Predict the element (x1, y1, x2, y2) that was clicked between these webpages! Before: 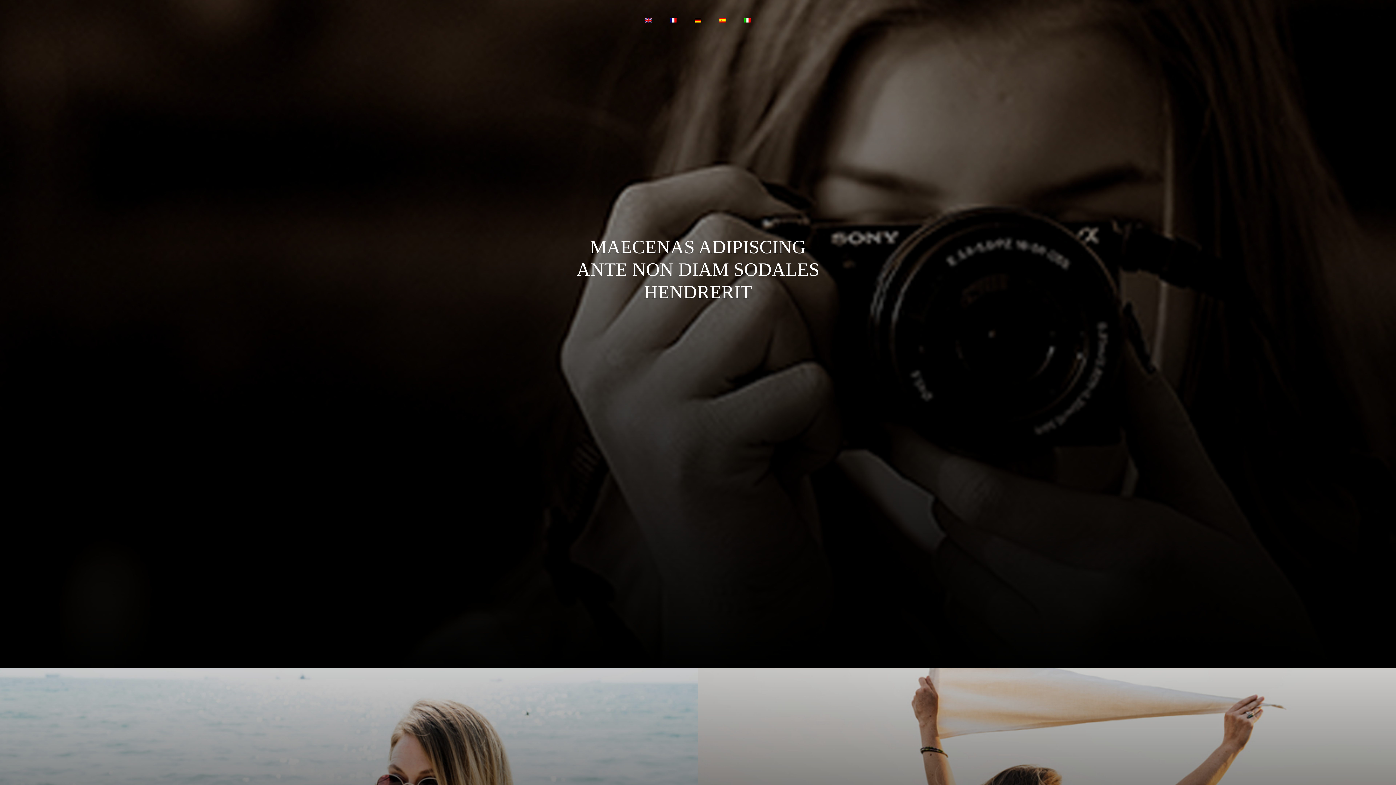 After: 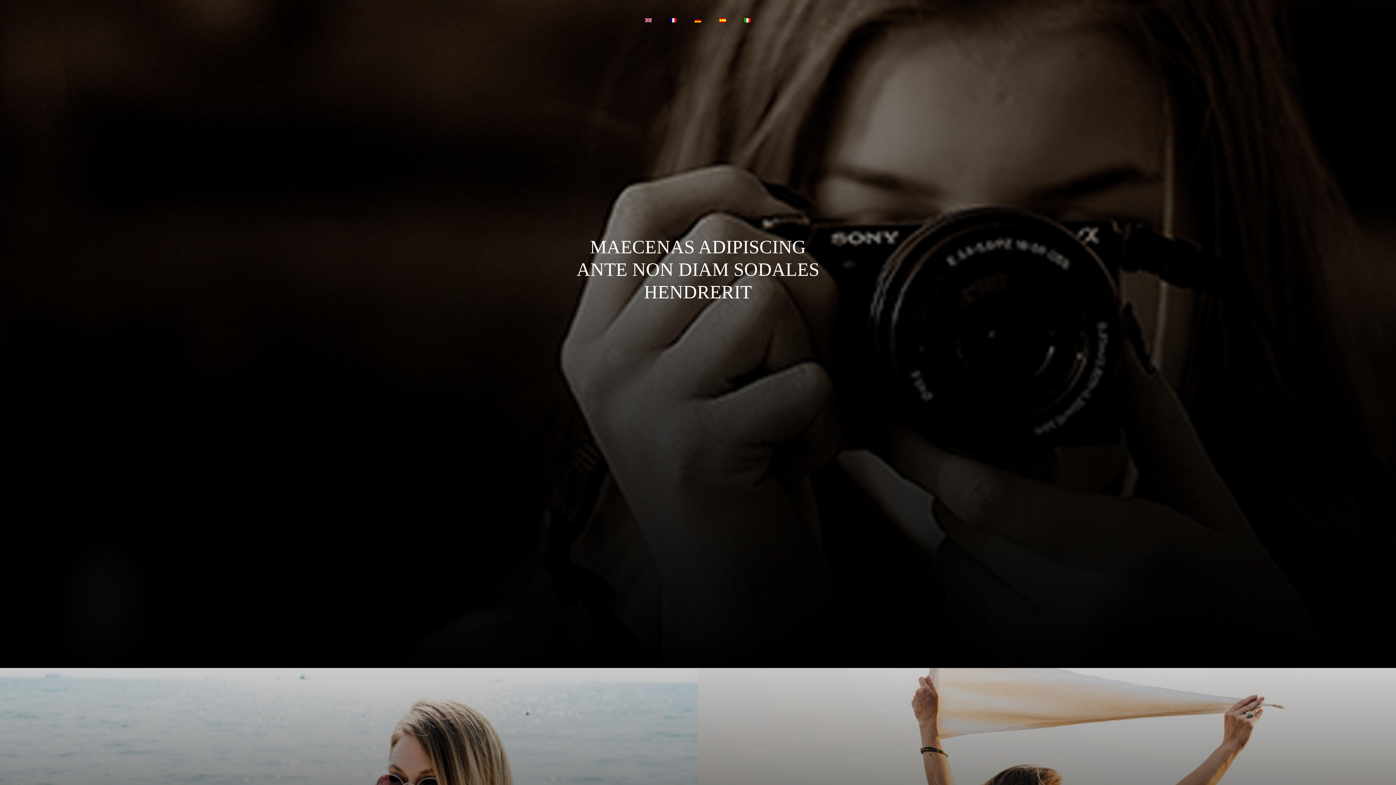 Action: bbox: (685, 10, 710, 29)